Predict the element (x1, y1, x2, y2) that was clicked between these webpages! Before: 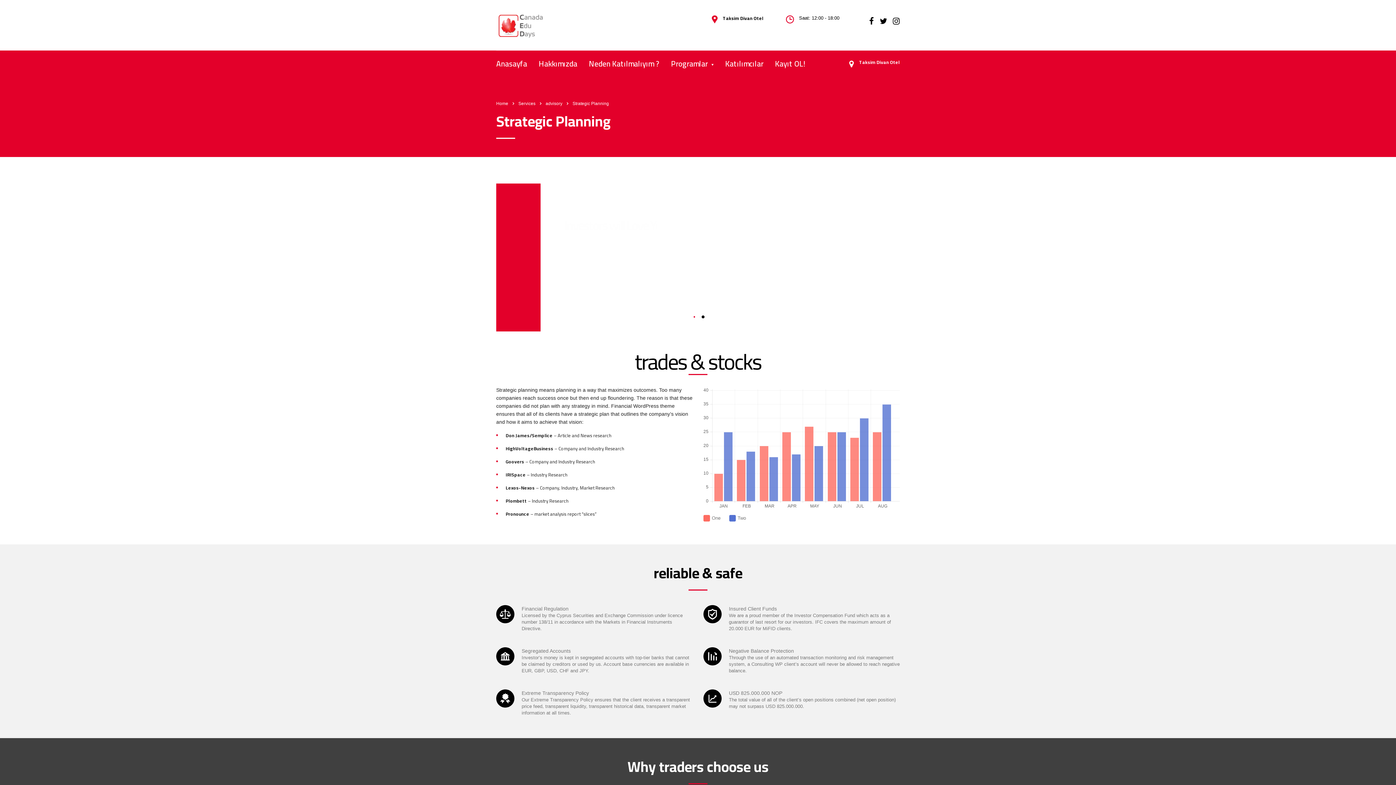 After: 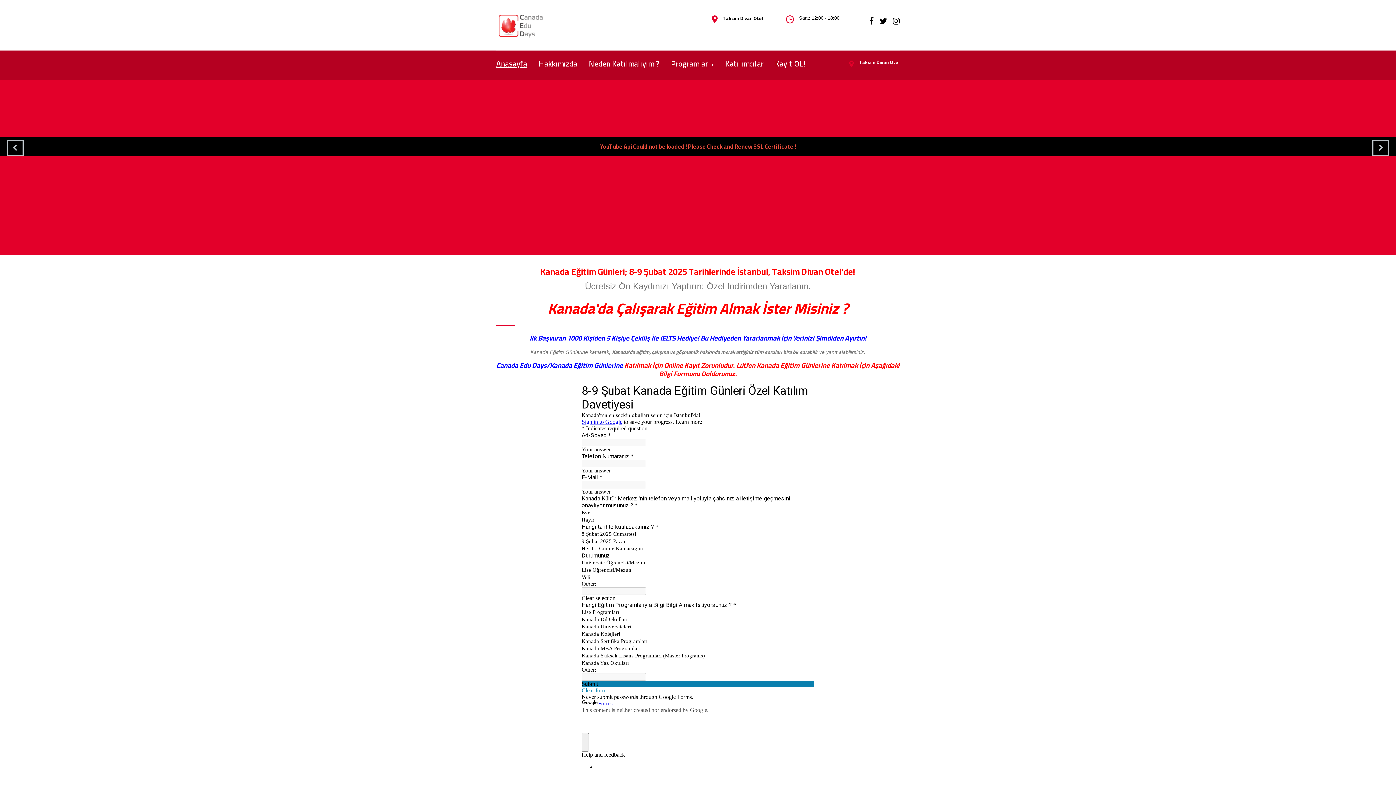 Action: label: Programlar bbox: (665, 51, 719, 80)